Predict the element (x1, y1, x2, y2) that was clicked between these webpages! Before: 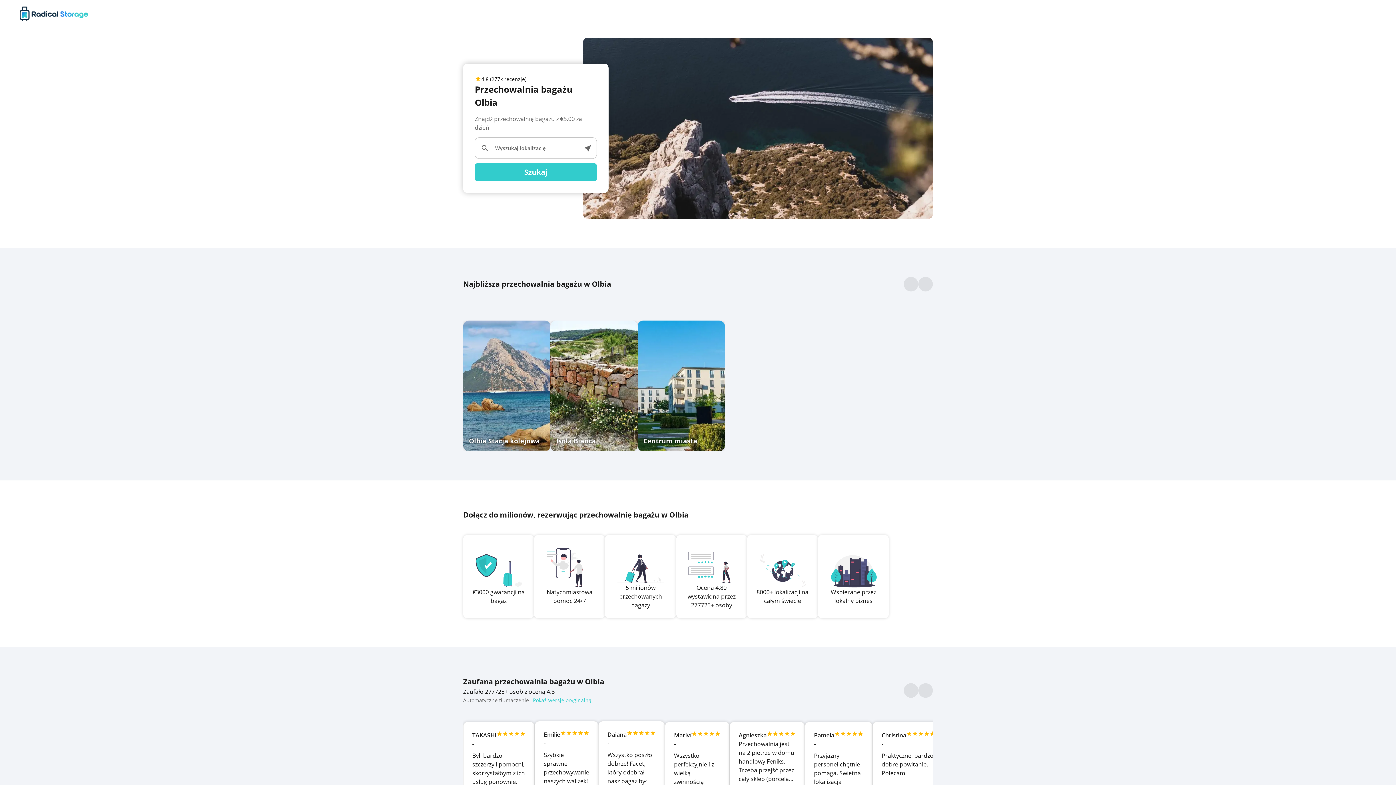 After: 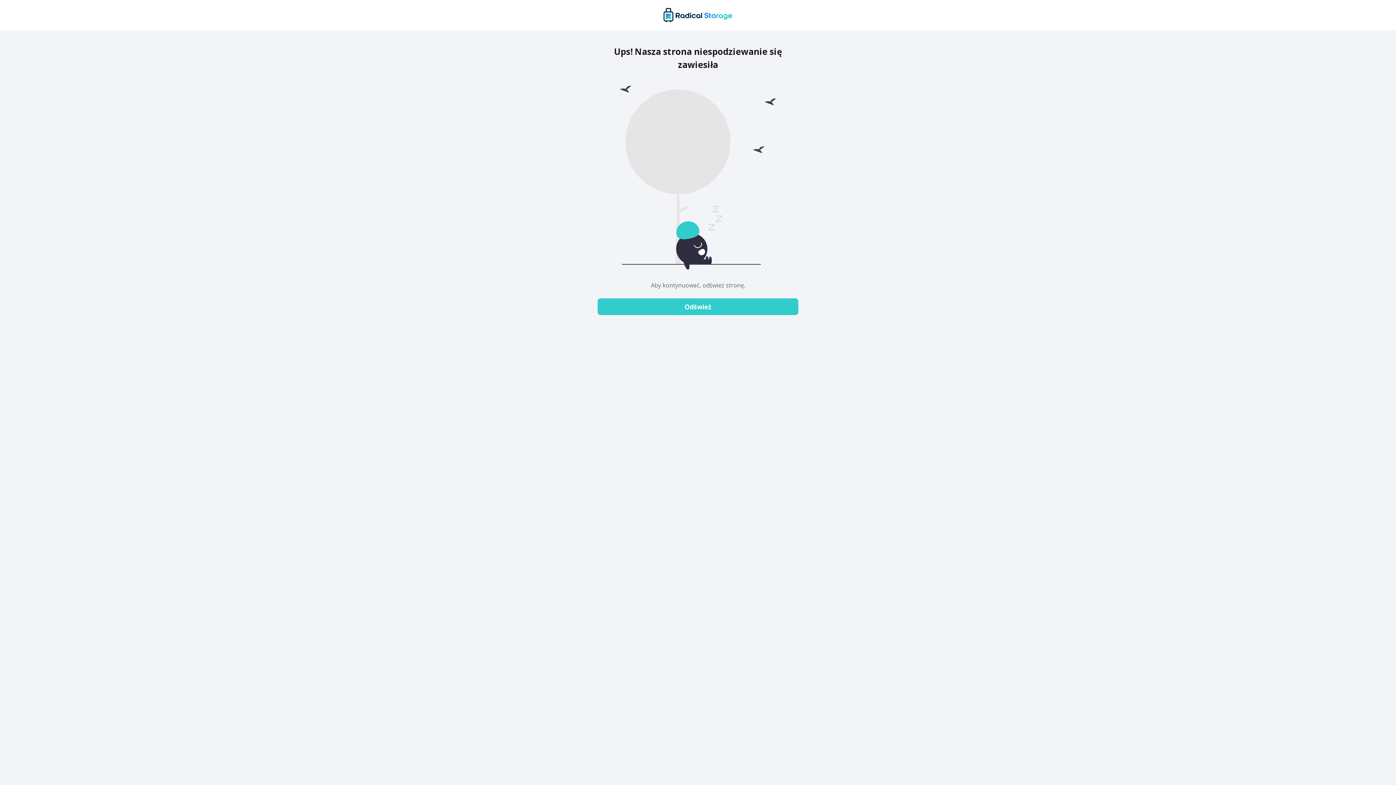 Action: bbox: (637, 320, 725, 451) label: Centrum miasta